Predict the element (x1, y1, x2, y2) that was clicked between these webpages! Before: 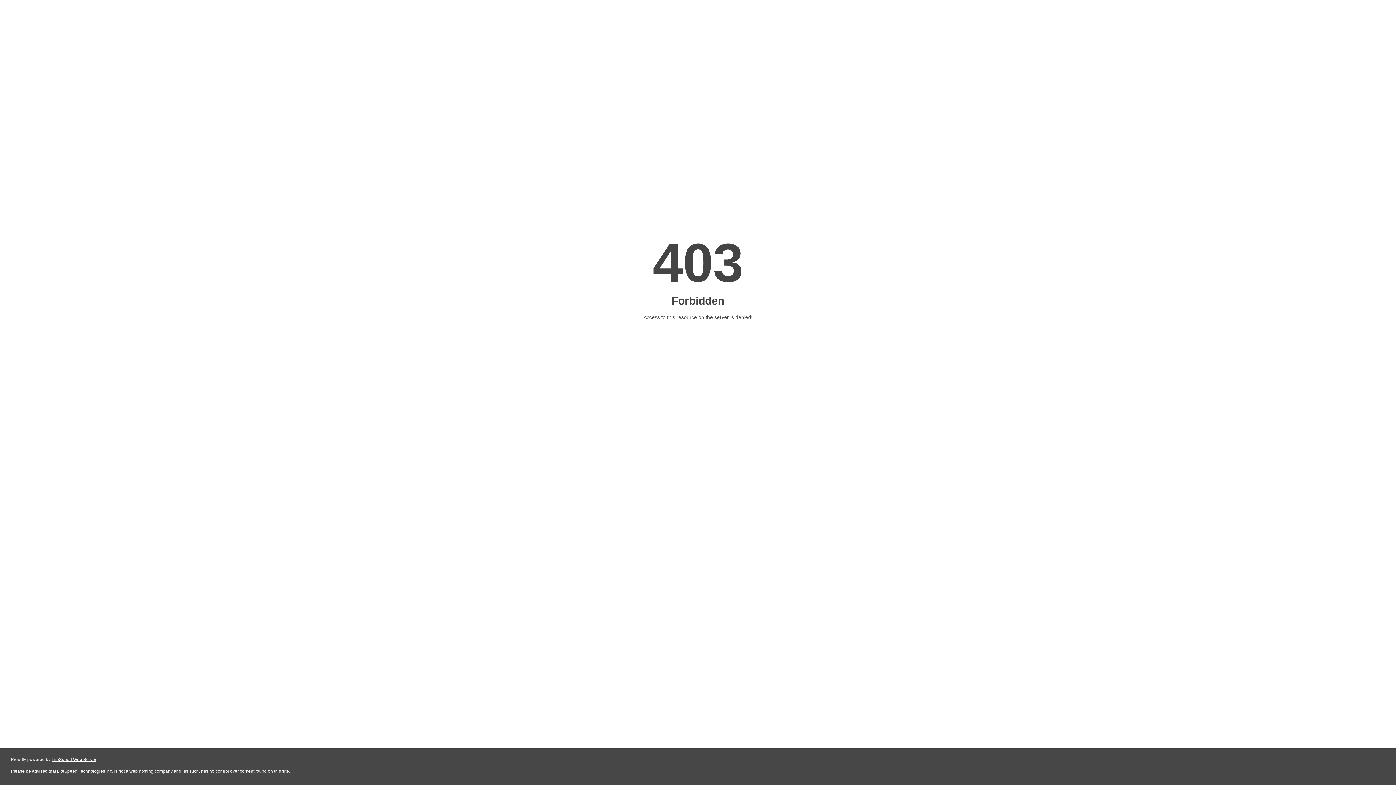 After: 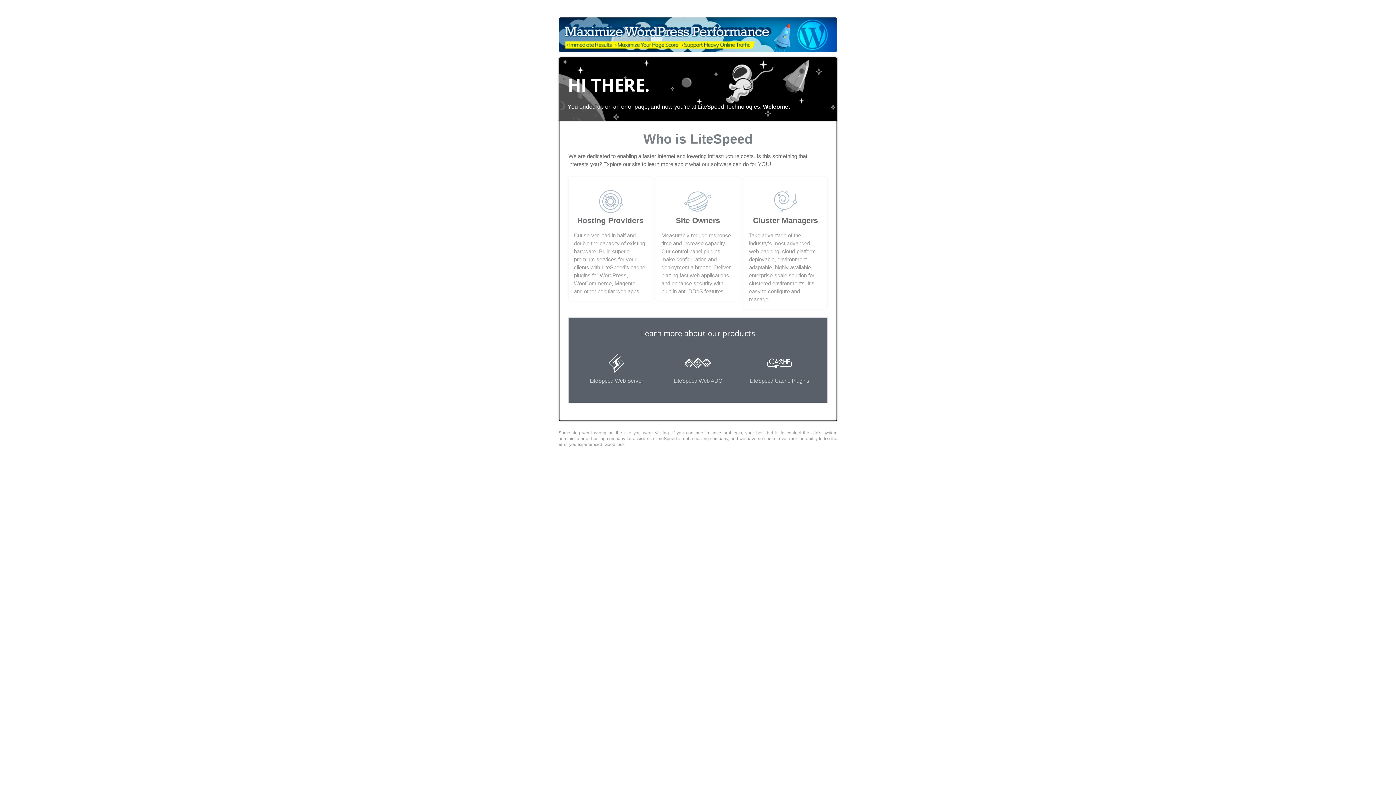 Action: bbox: (51, 757, 96, 762) label: LiteSpeed Web Server